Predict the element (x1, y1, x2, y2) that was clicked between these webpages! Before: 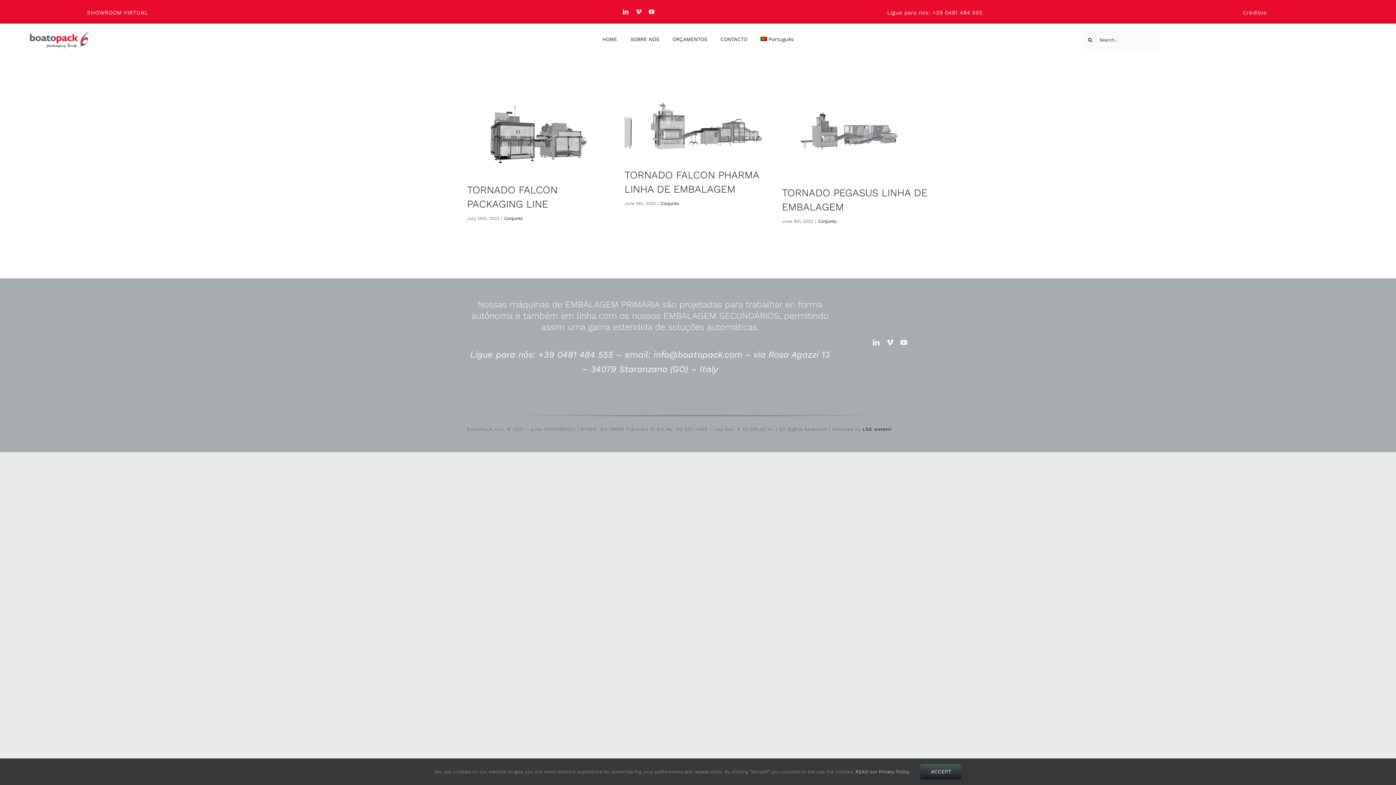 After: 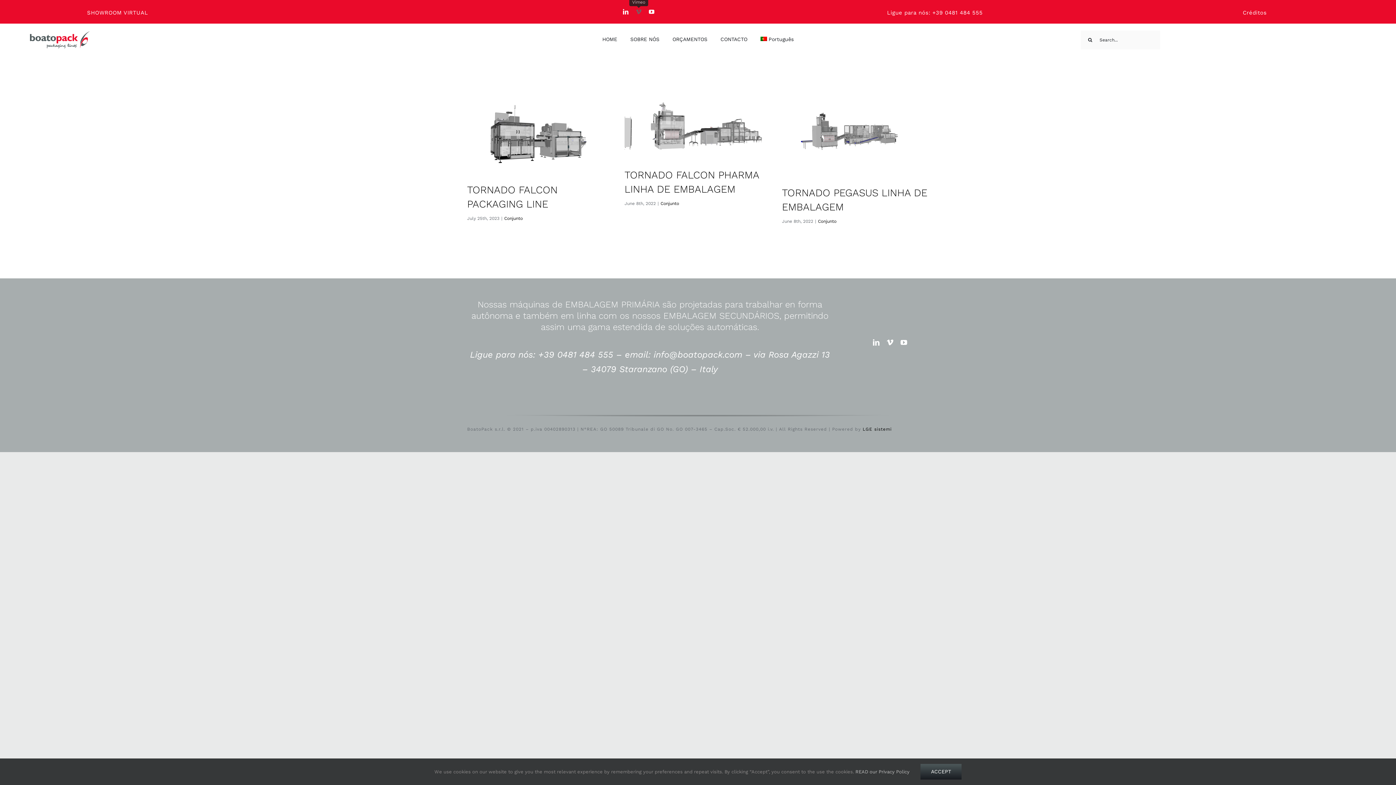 Action: label: vimeo bbox: (636, 9, 641, 14)